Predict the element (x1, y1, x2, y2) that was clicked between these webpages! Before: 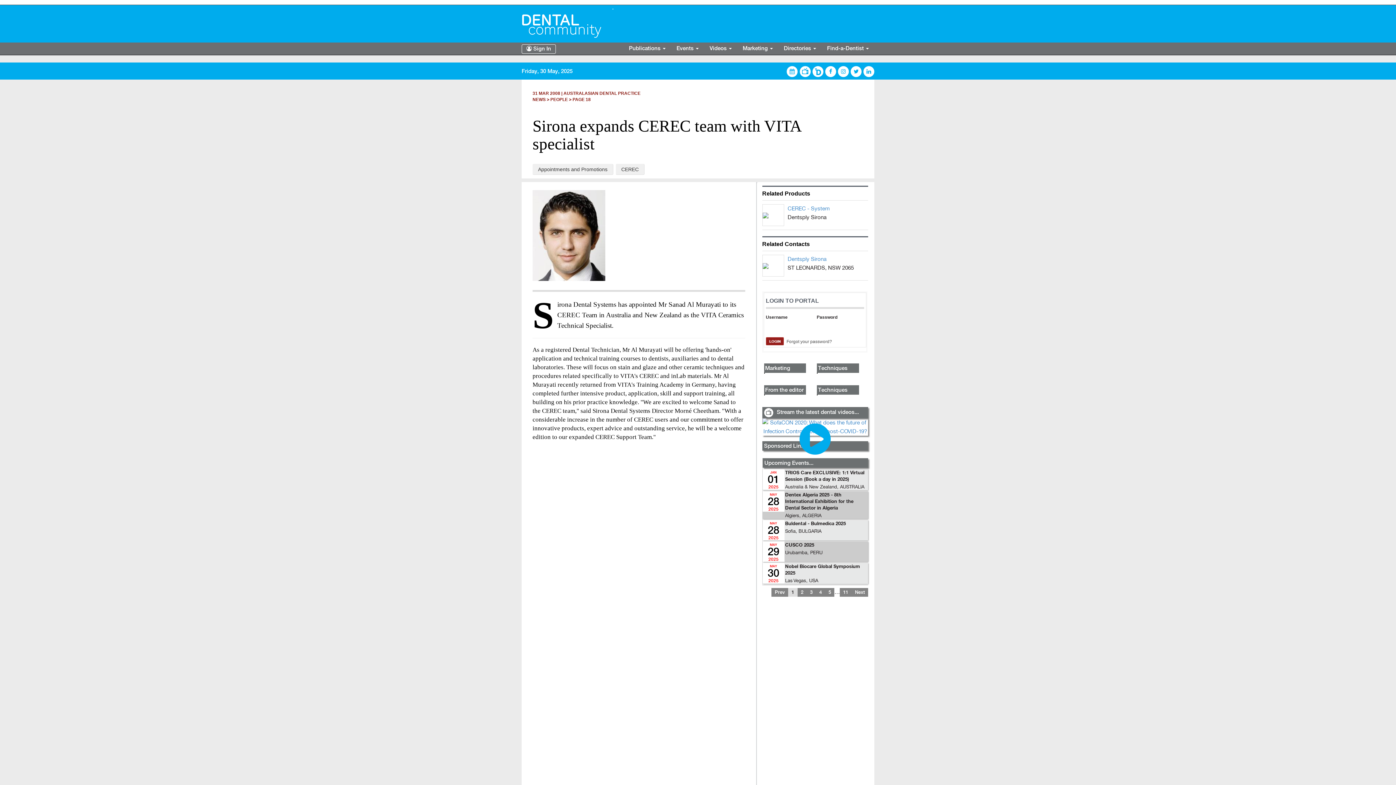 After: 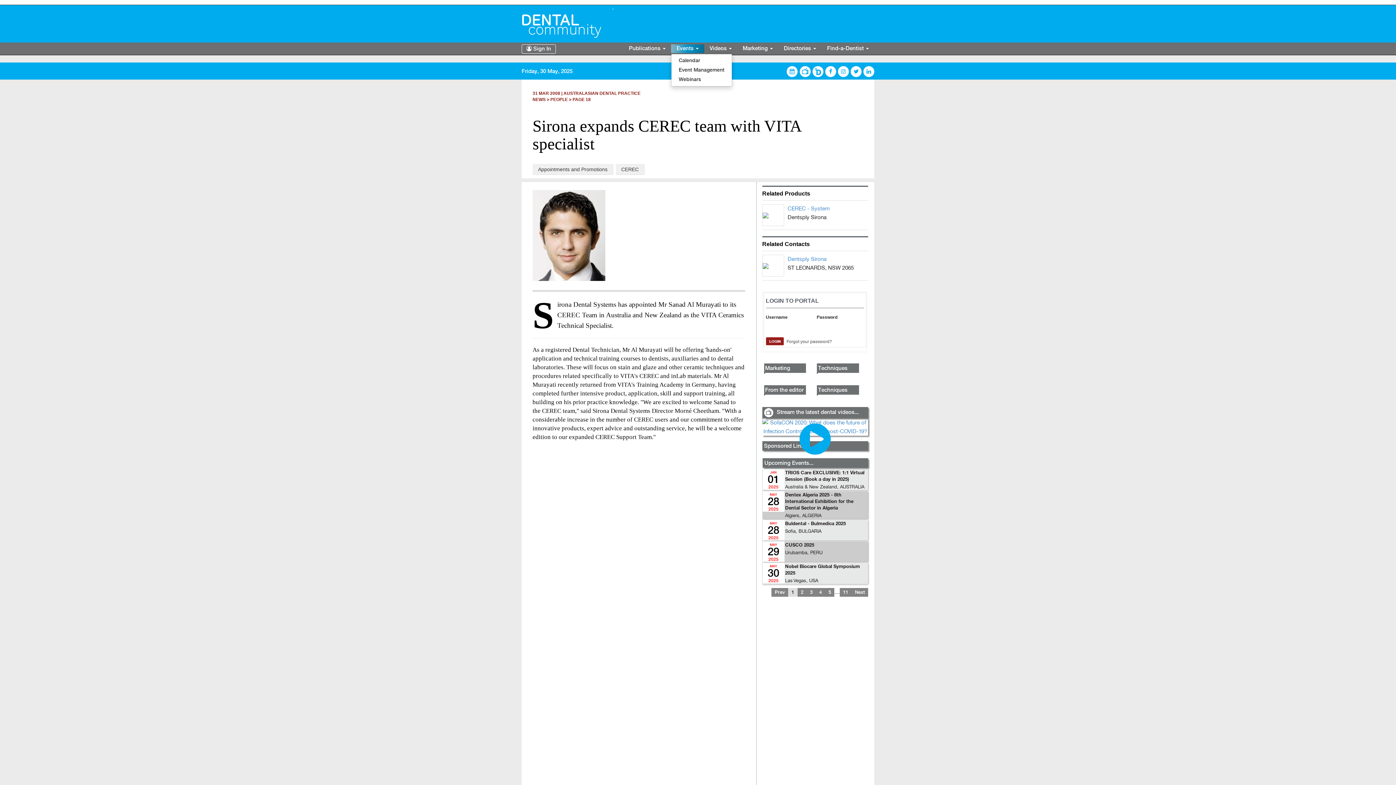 Action: bbox: (671, 44, 704, 52) label: Events 